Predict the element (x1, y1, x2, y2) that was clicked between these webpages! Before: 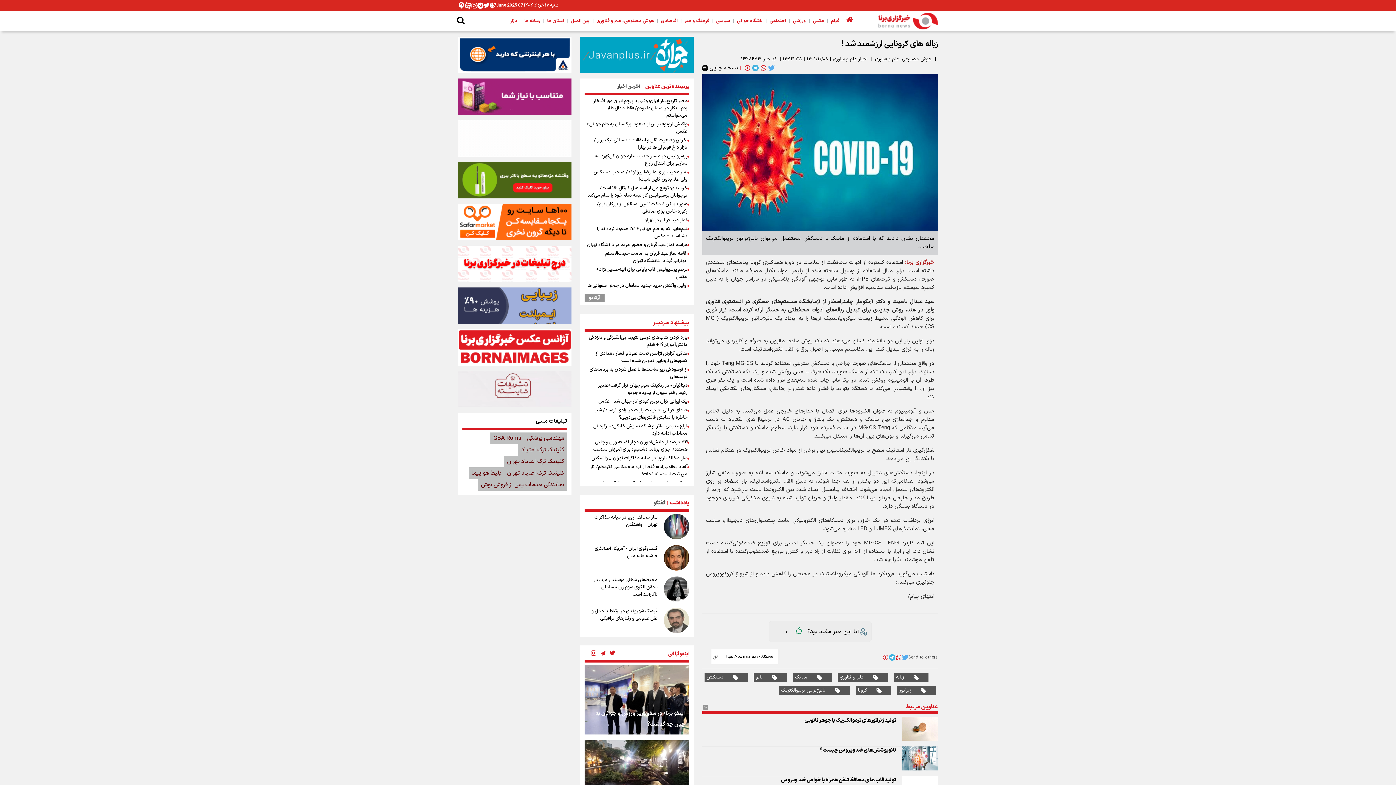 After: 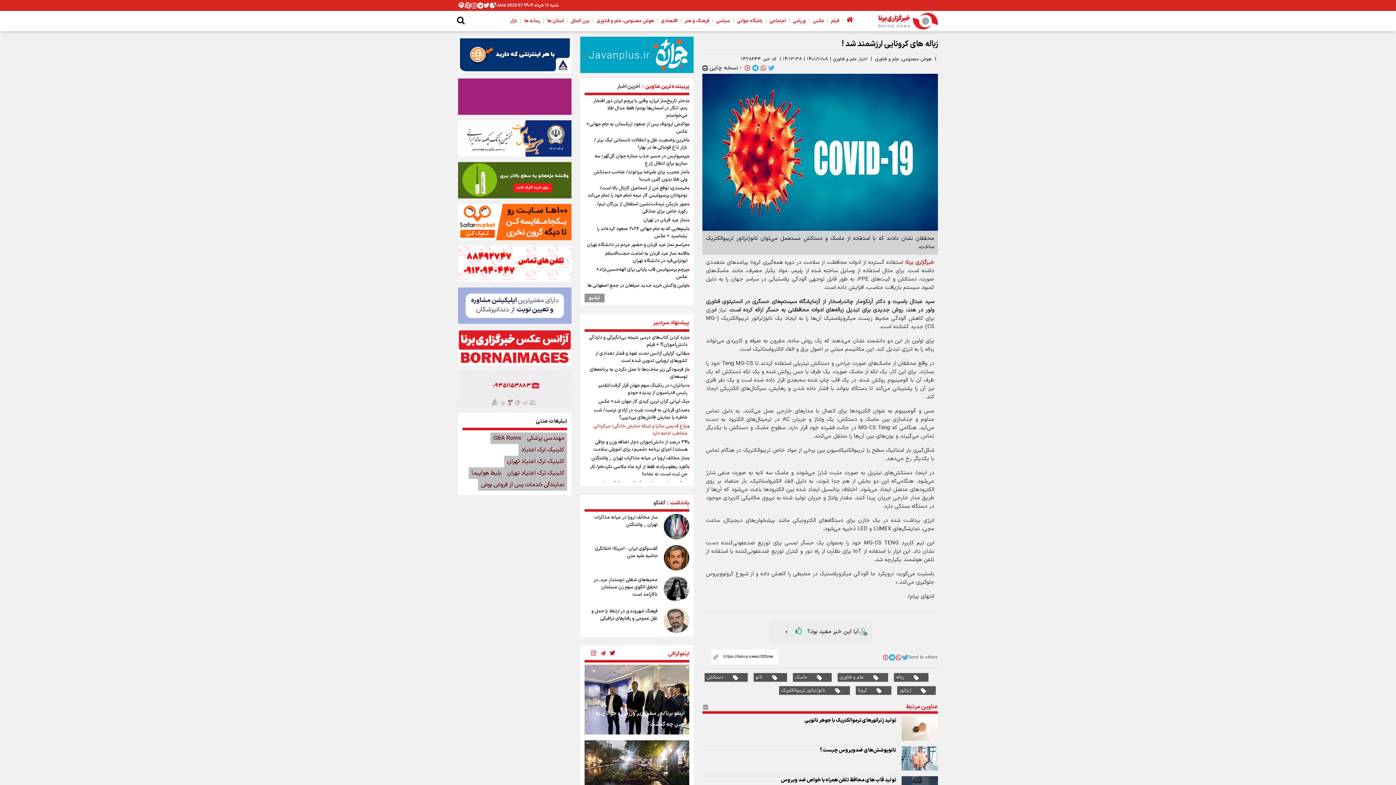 Action: bbox: (584, 422, 687, 437) label: نزاع قدیمی ساترا و شبکه نمایش خانگی؛ سرگردانی مخاطب ادامه دارد